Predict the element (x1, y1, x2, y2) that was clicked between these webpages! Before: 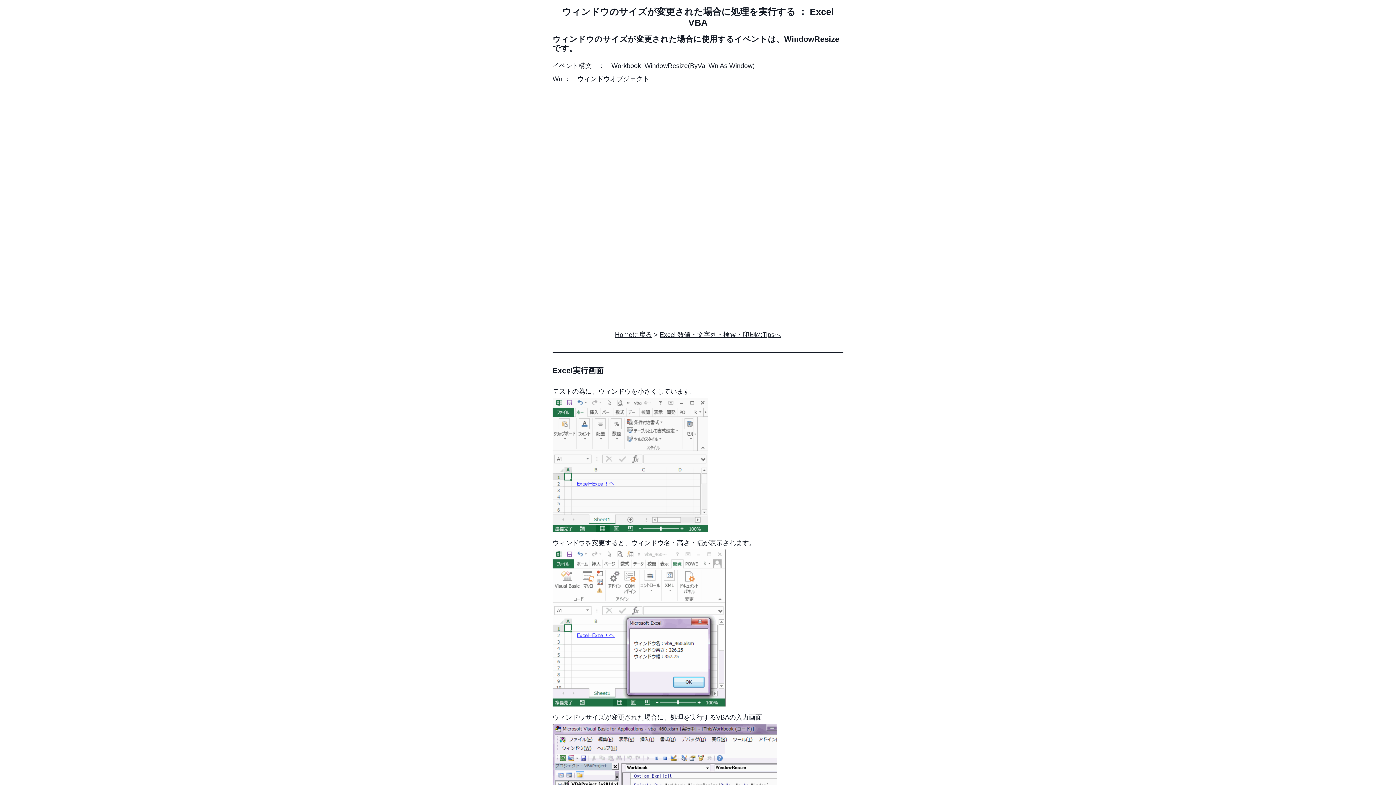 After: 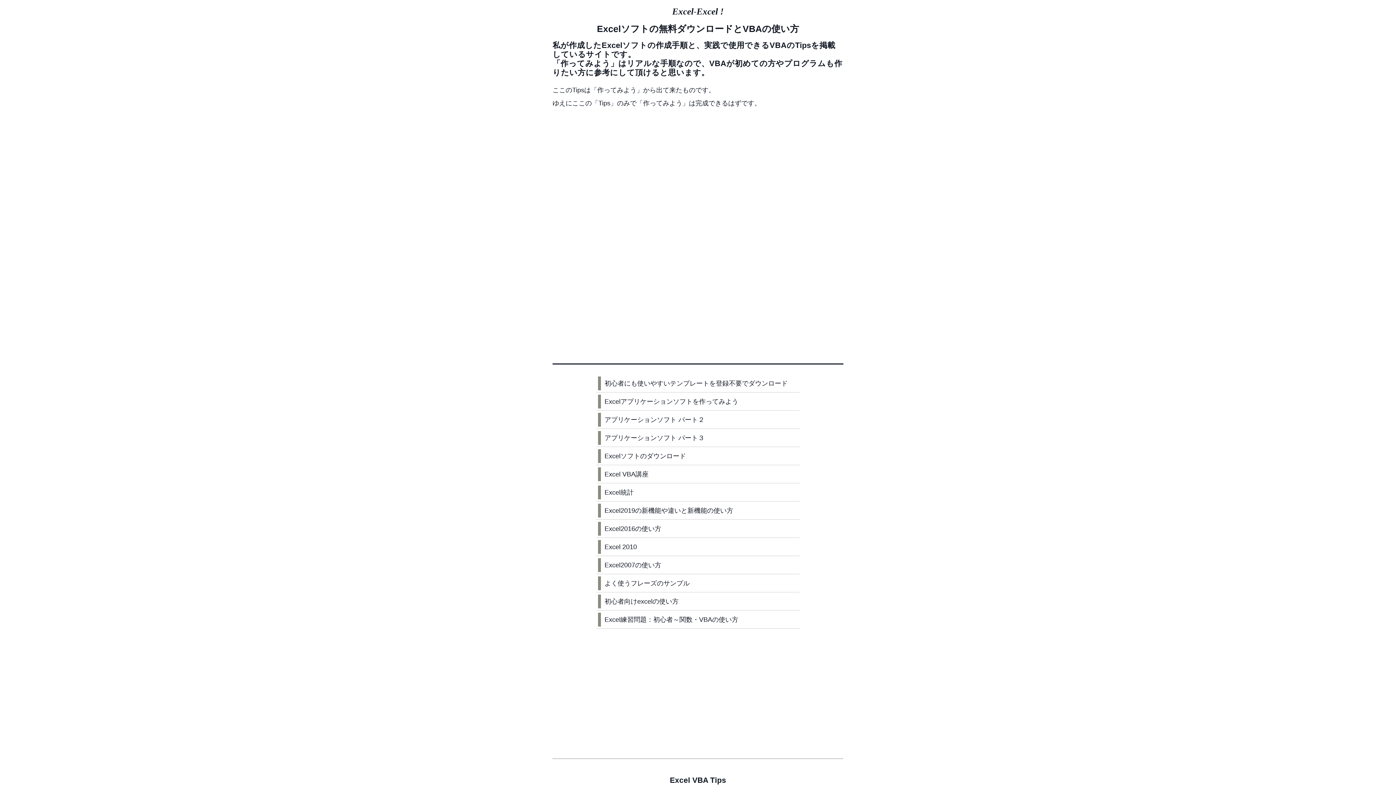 Action: label: Homeに戻る bbox: (615, 331, 652, 338)